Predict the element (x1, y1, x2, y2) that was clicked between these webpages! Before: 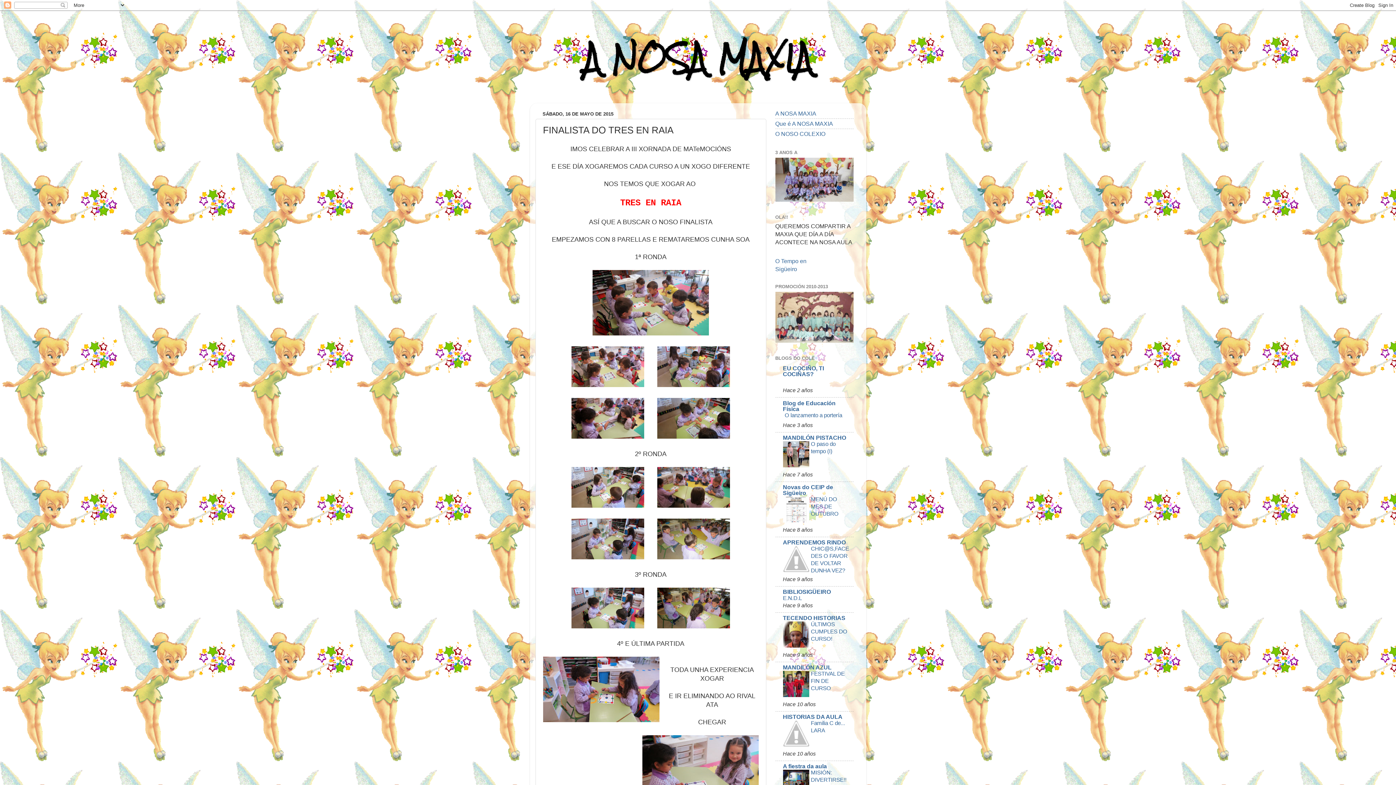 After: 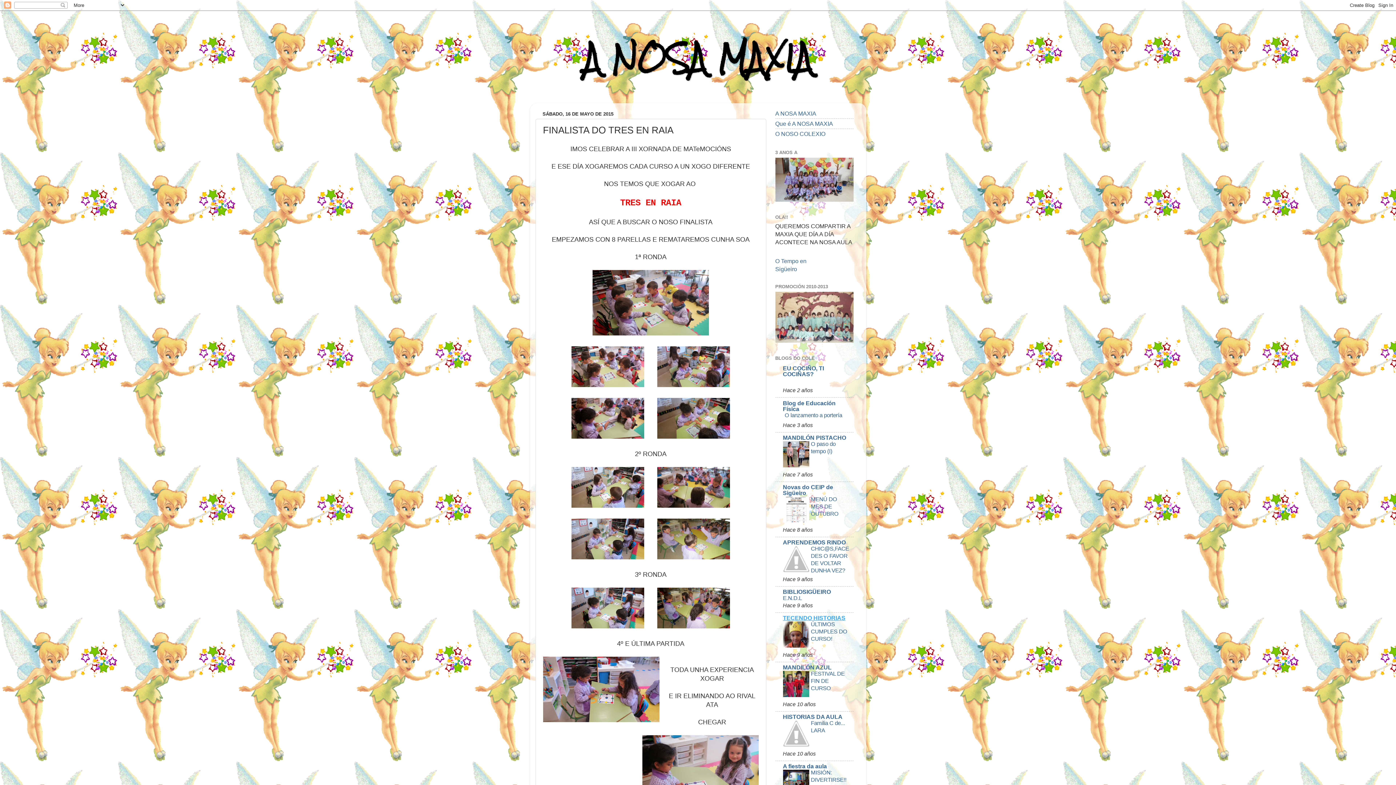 Action: bbox: (783, 614, 845, 621) label: TECENDO HISTORIAS